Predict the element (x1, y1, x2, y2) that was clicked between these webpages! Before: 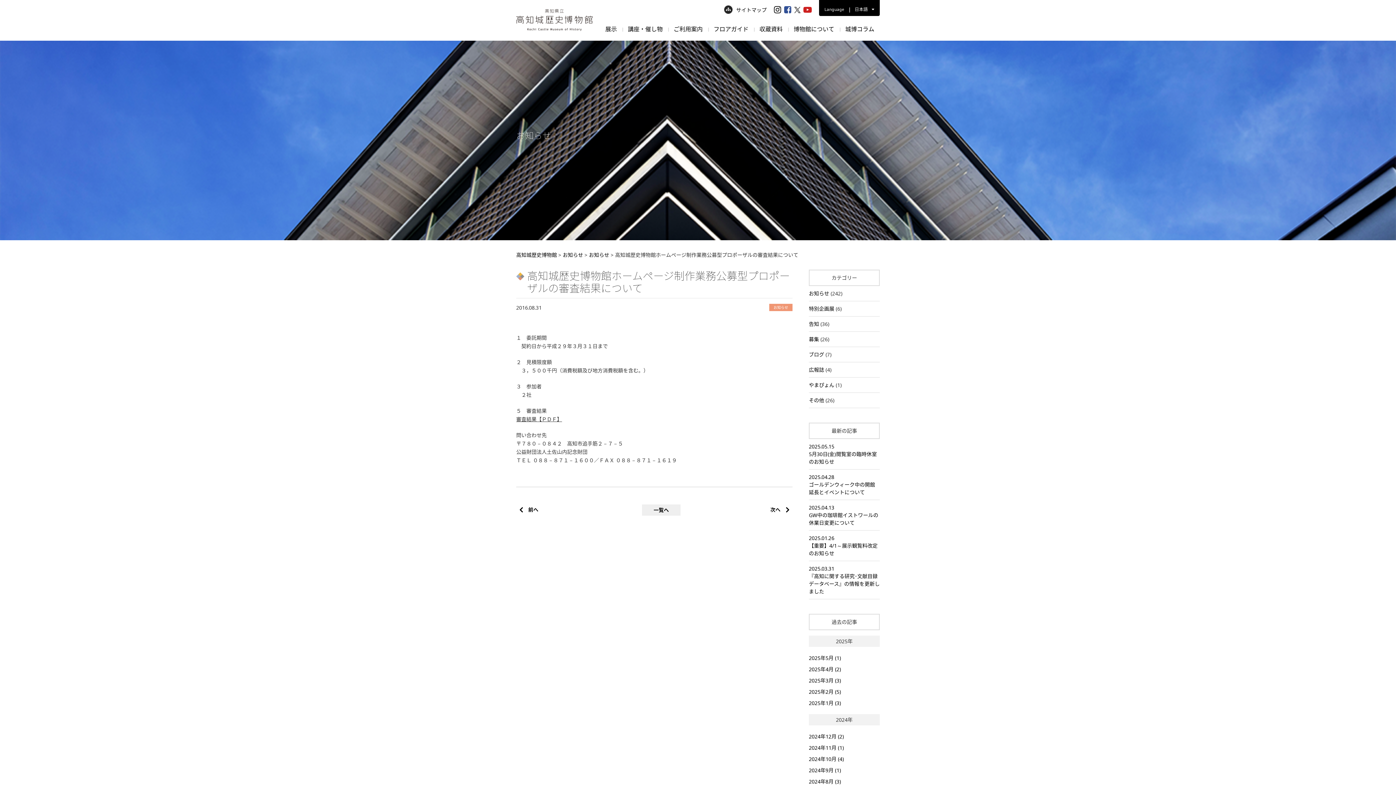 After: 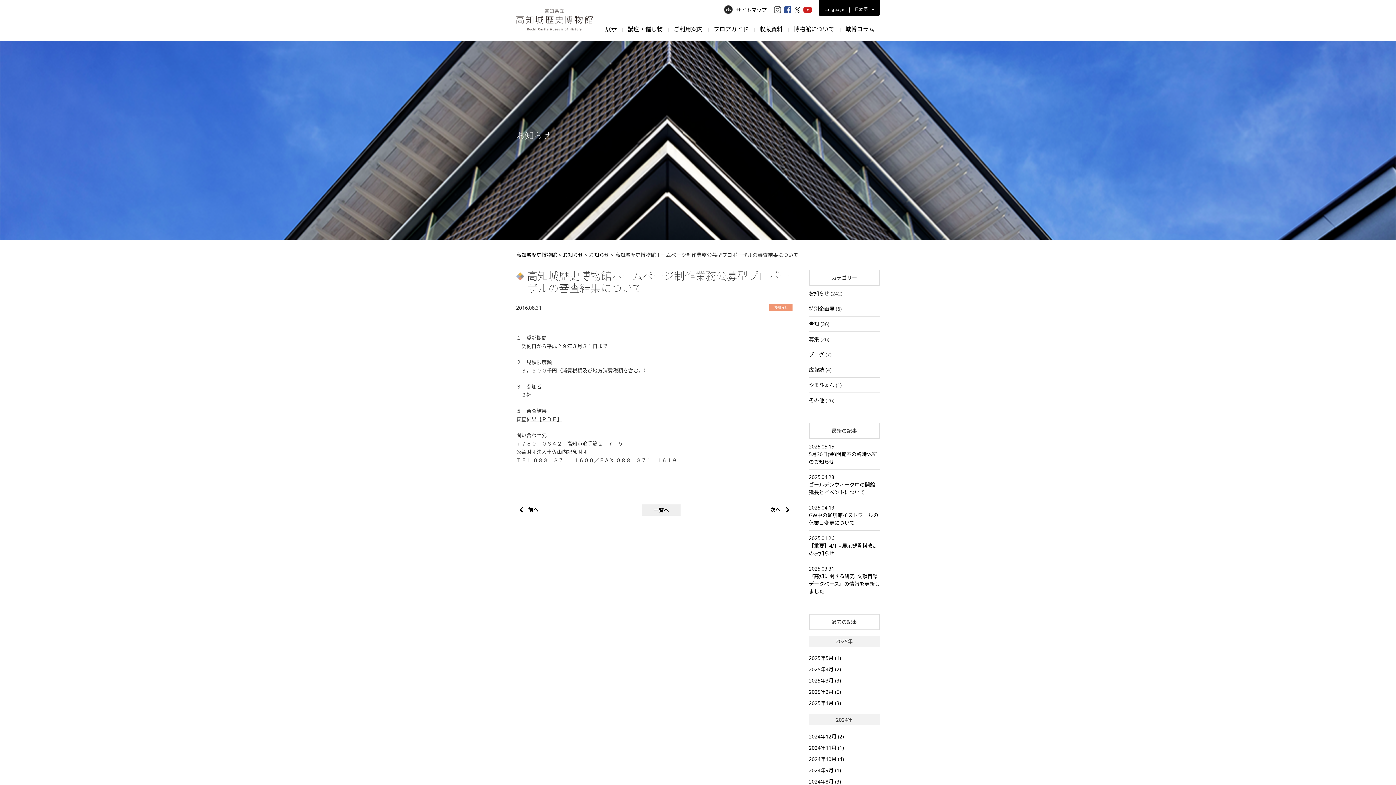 Action: bbox: (774, 3, 781, 15)